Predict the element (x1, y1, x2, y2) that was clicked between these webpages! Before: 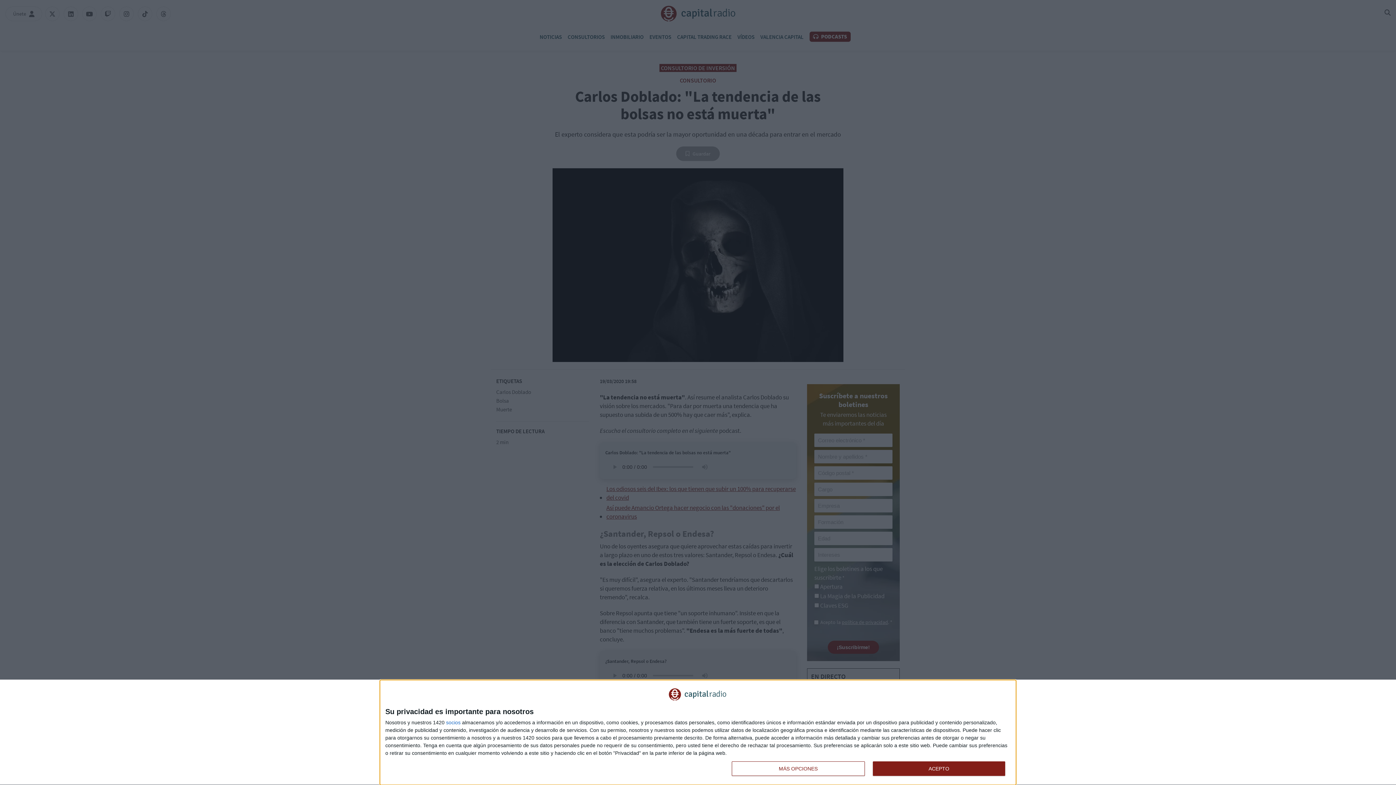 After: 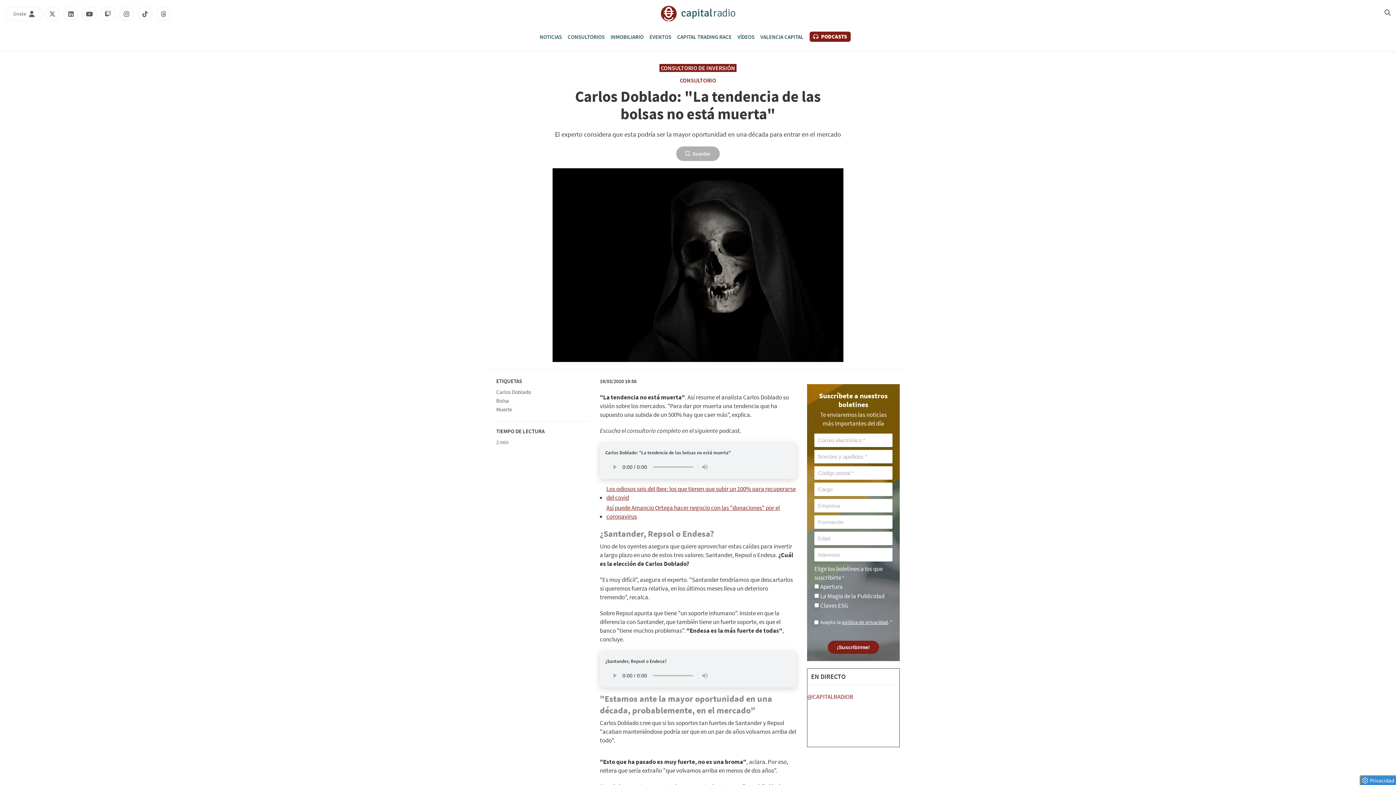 Action: label: ACEPTO bbox: (872, 761, 1005, 776)